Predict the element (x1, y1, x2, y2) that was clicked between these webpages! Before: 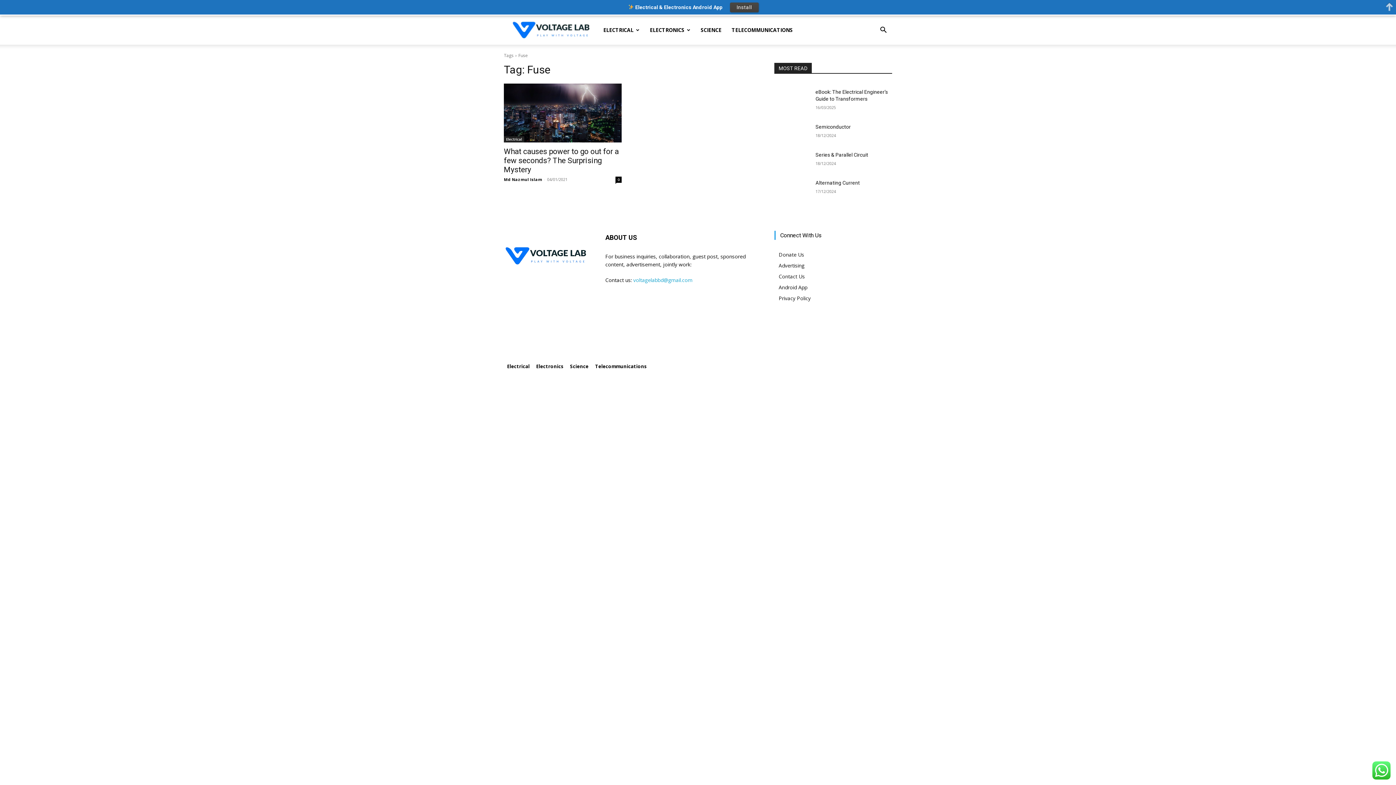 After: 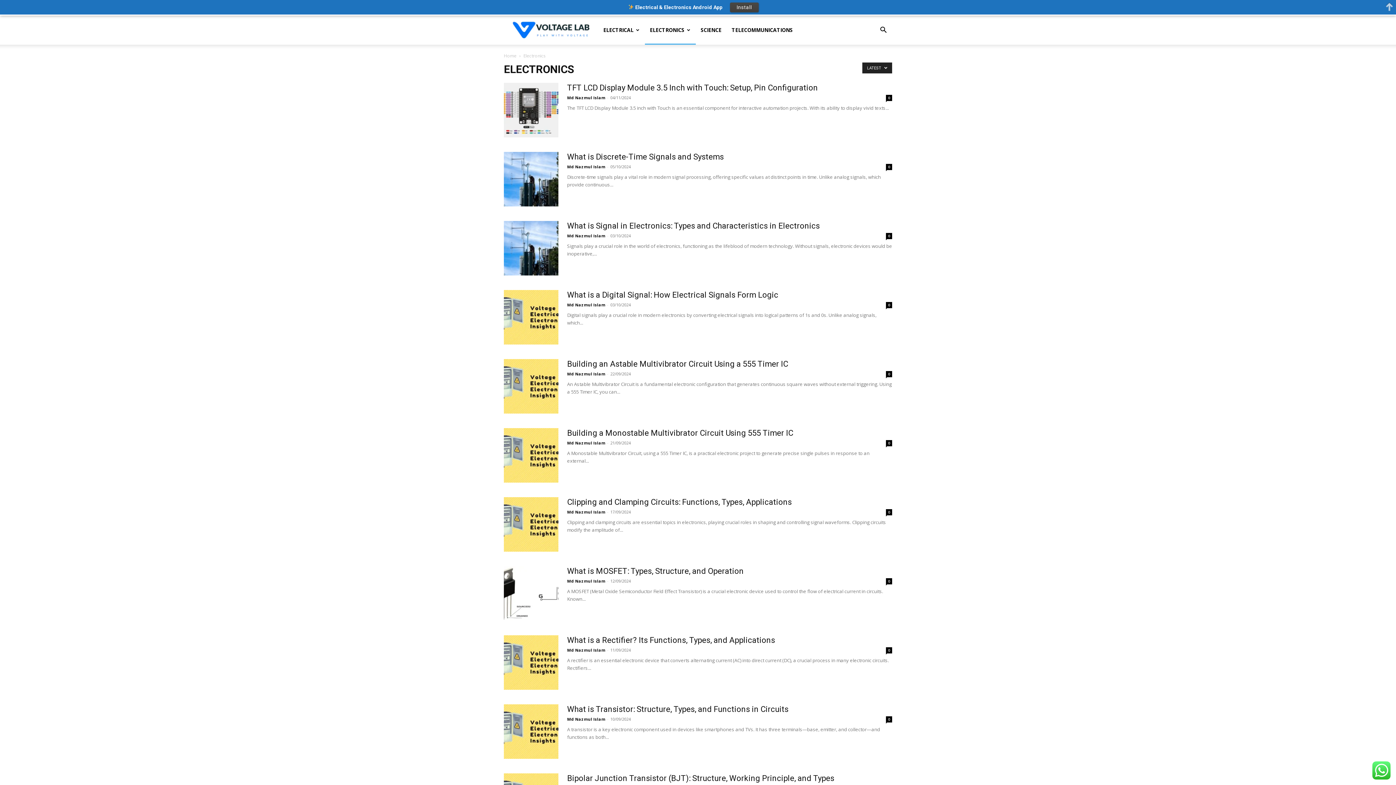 Action: bbox: (644, 15, 695, 44) label: ELECTRONICS